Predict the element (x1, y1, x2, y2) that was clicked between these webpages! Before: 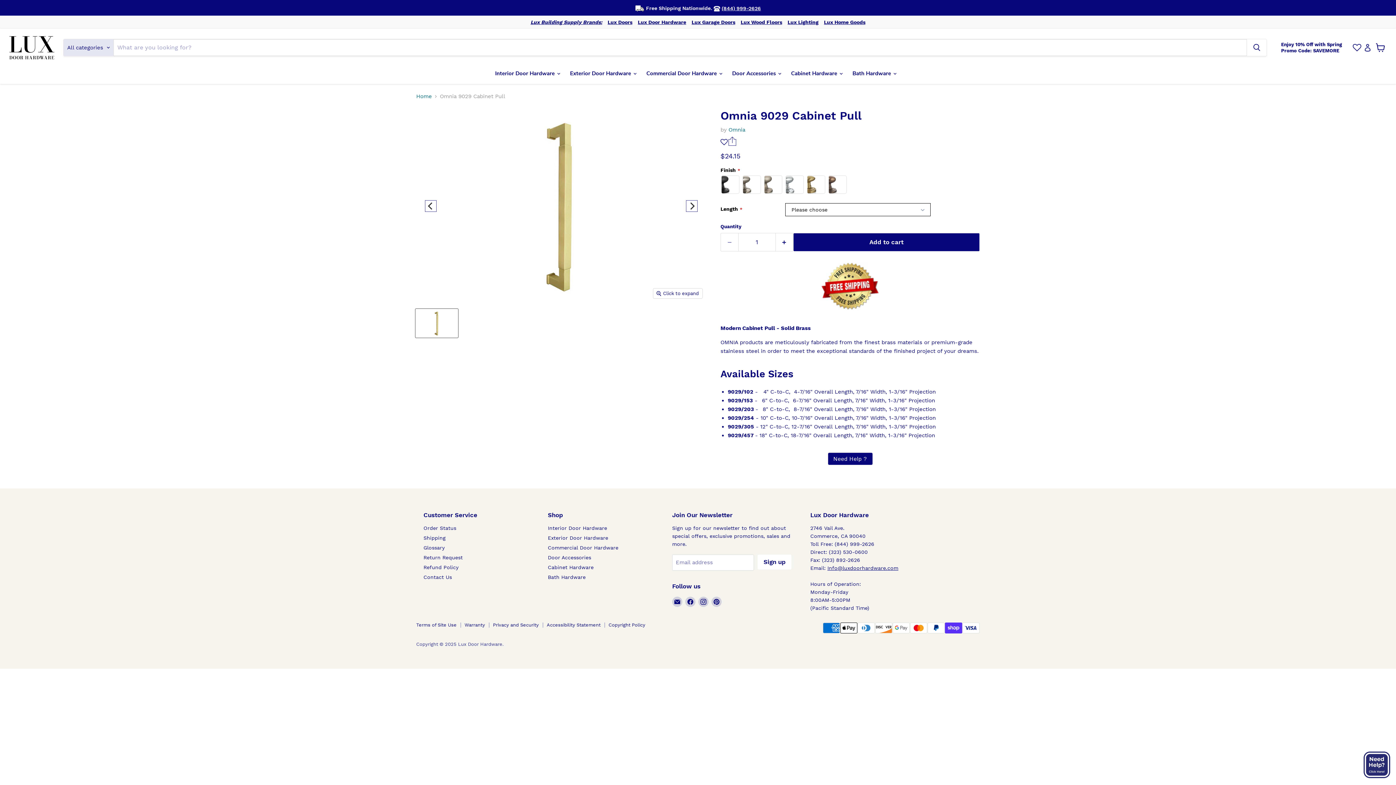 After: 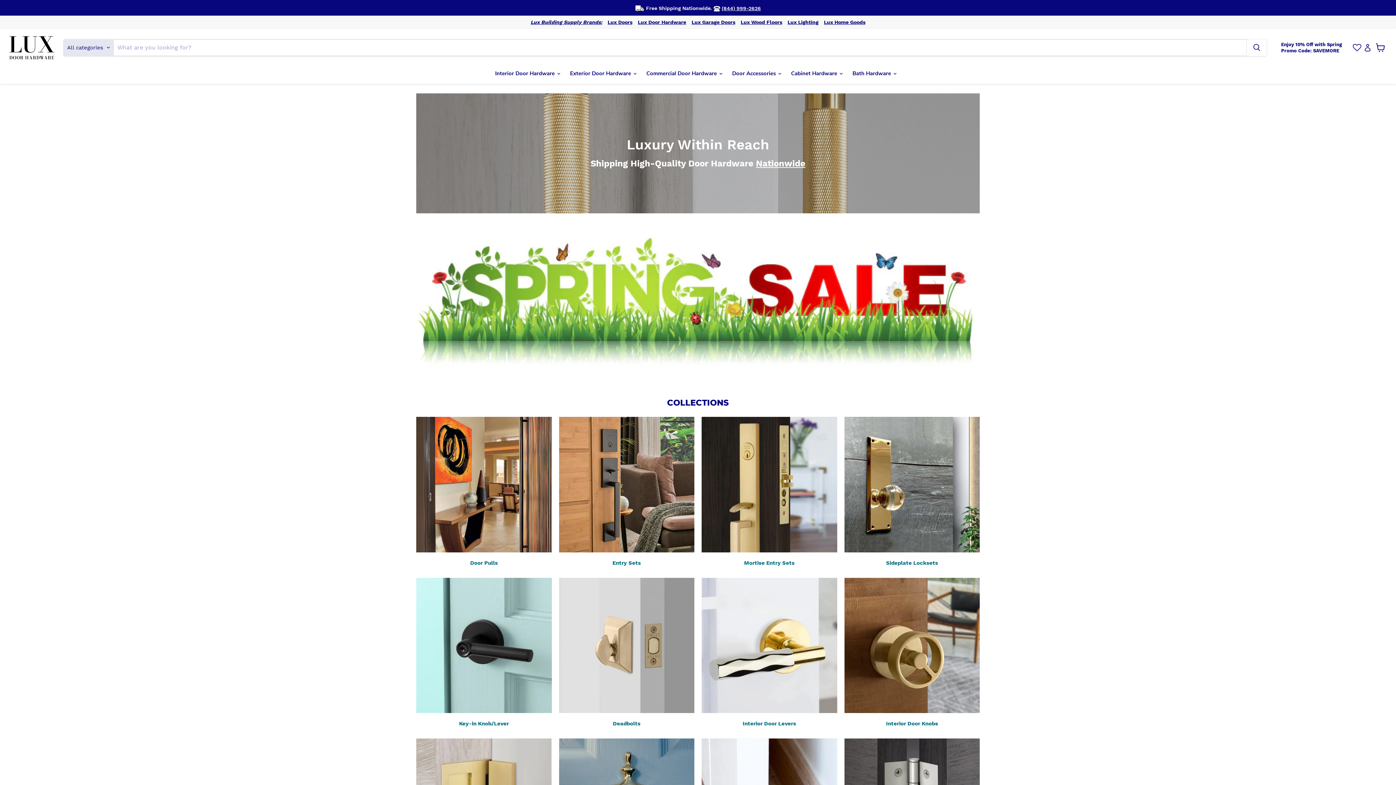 Action: bbox: (636, 15, 688, 28) label: Lux Door Hardware